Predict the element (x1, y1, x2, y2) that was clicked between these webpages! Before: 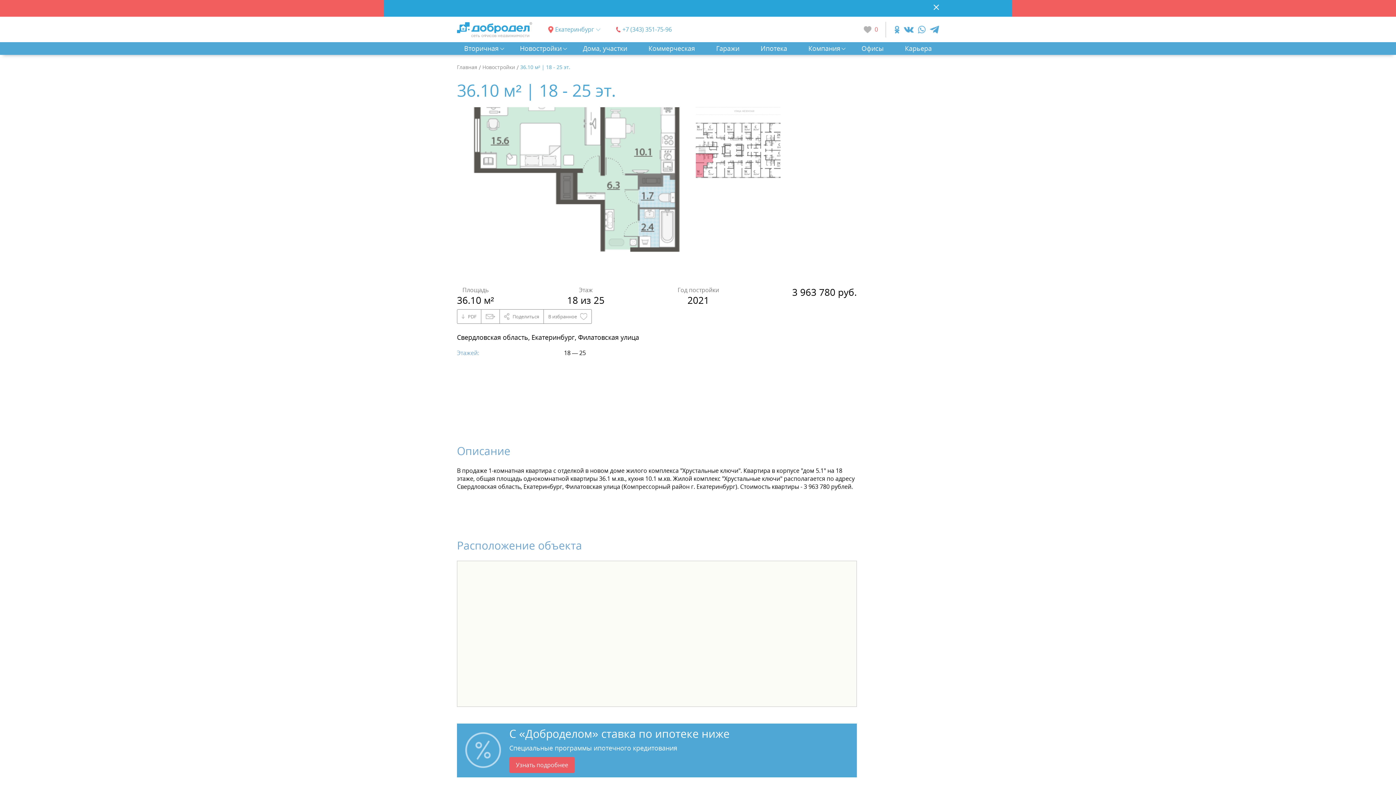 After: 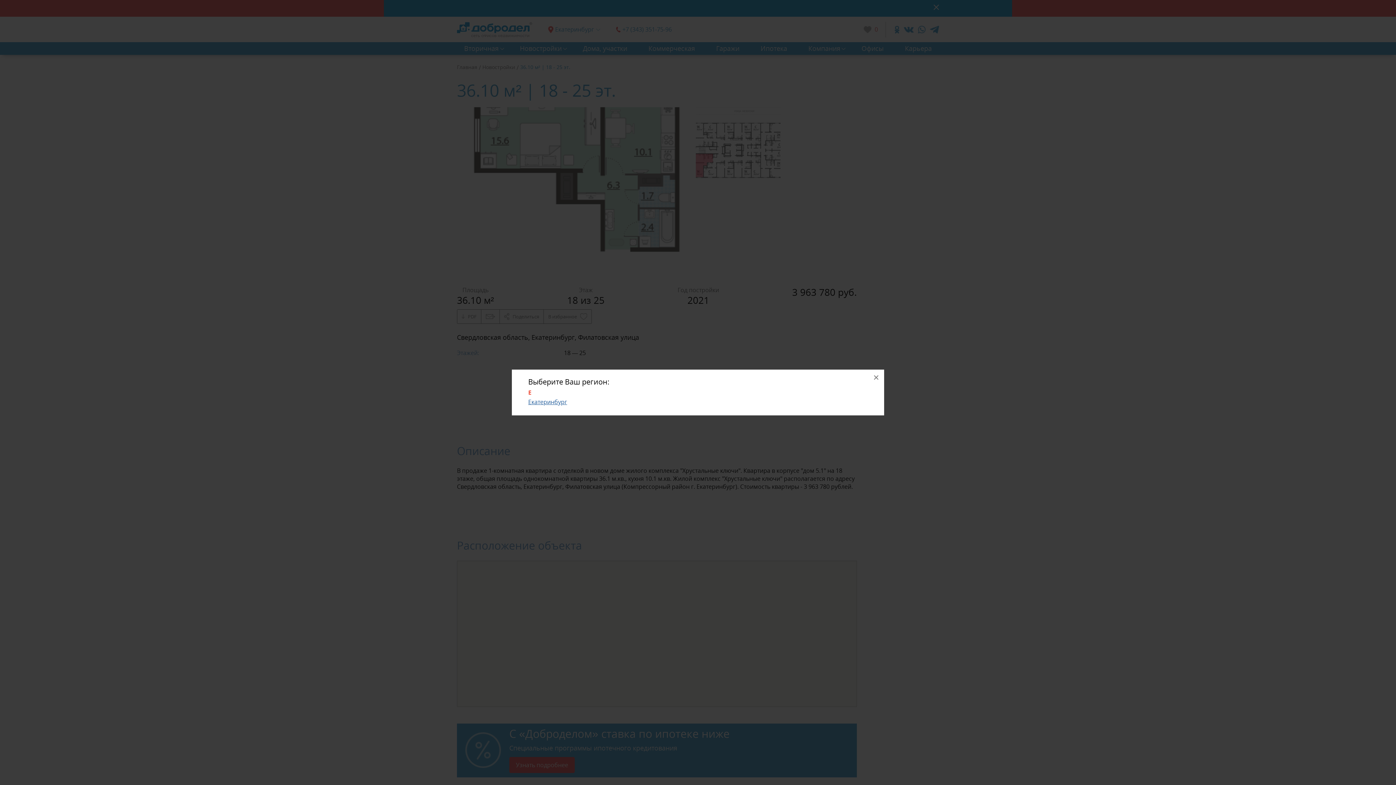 Action: bbox: (548, 26, 600, 33) label: Екатеринбург